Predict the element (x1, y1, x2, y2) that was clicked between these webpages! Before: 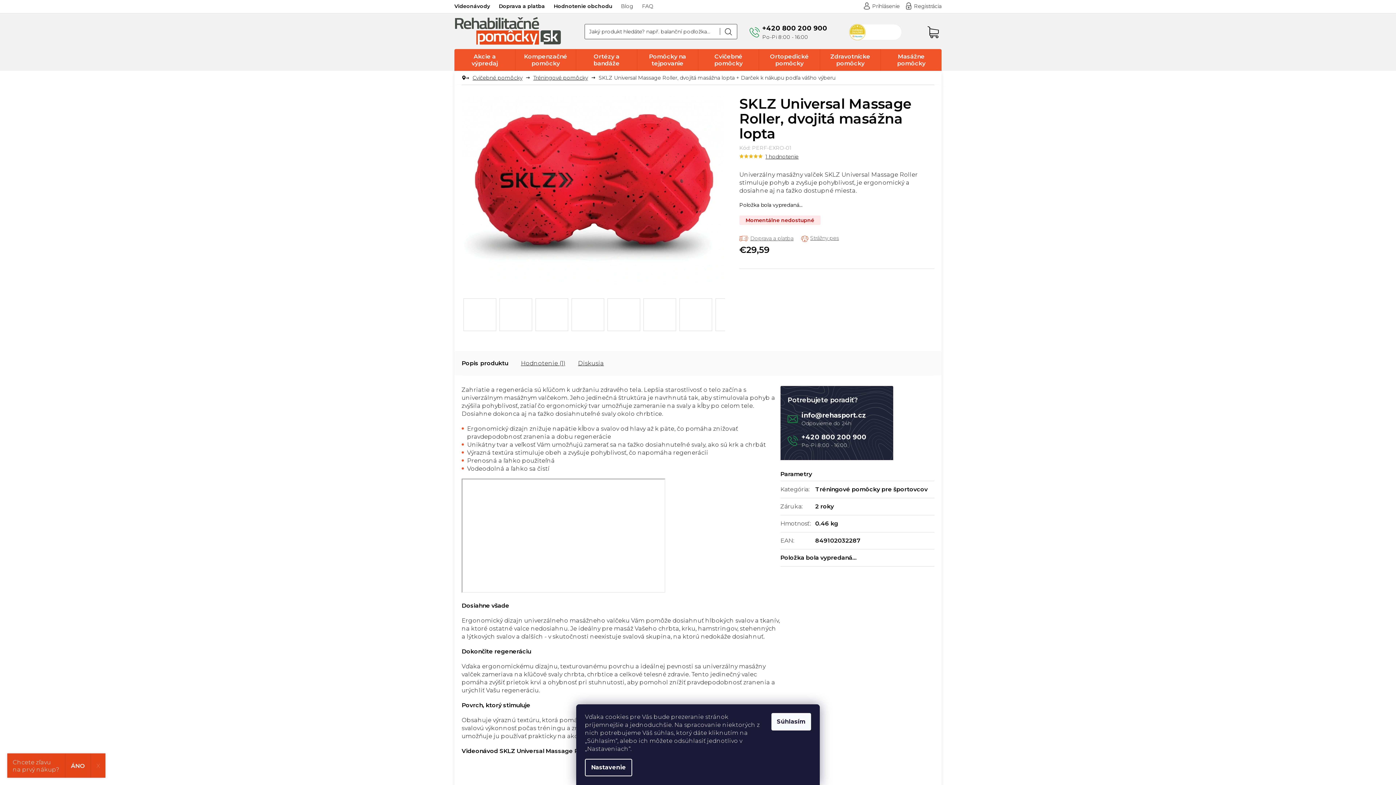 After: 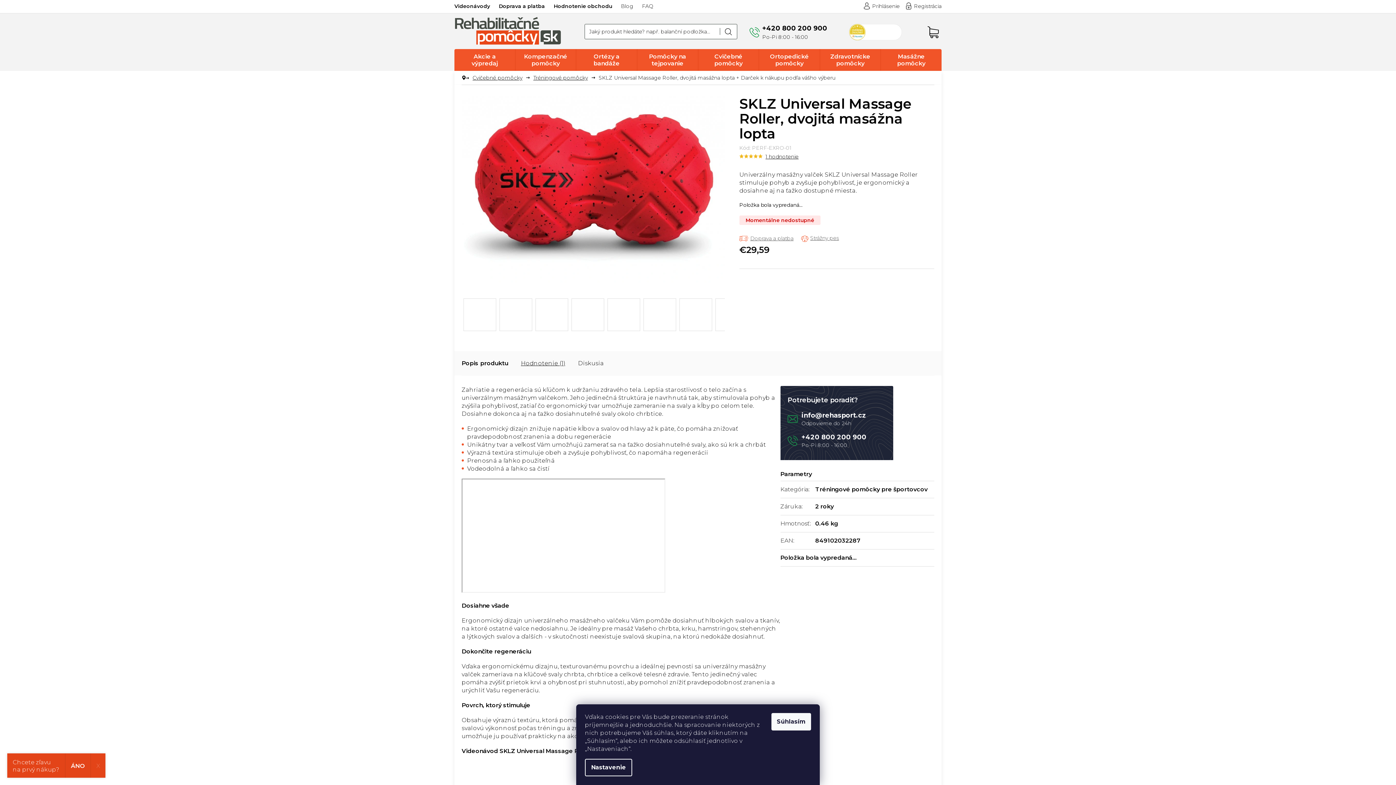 Action: bbox: (578, 351, 604, 375) label: Diskusia